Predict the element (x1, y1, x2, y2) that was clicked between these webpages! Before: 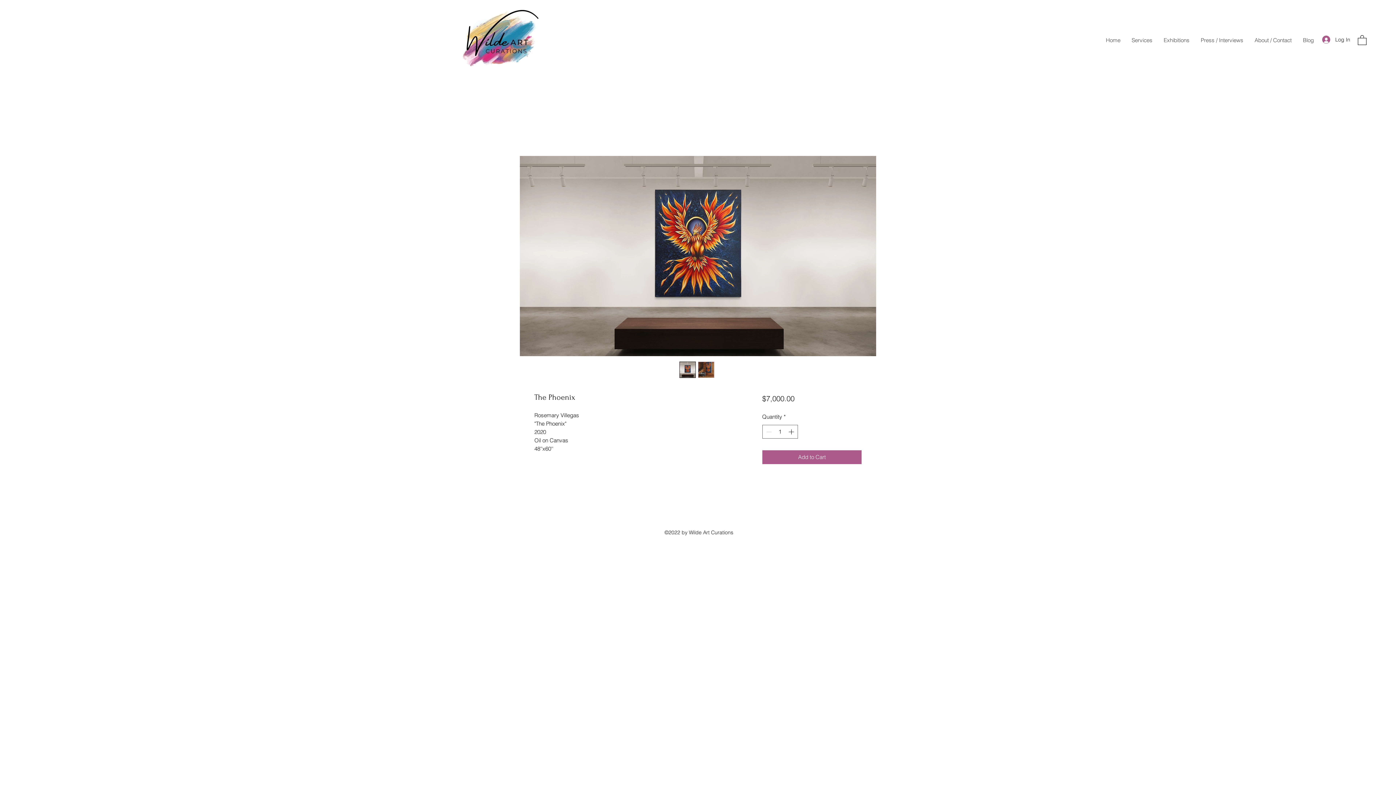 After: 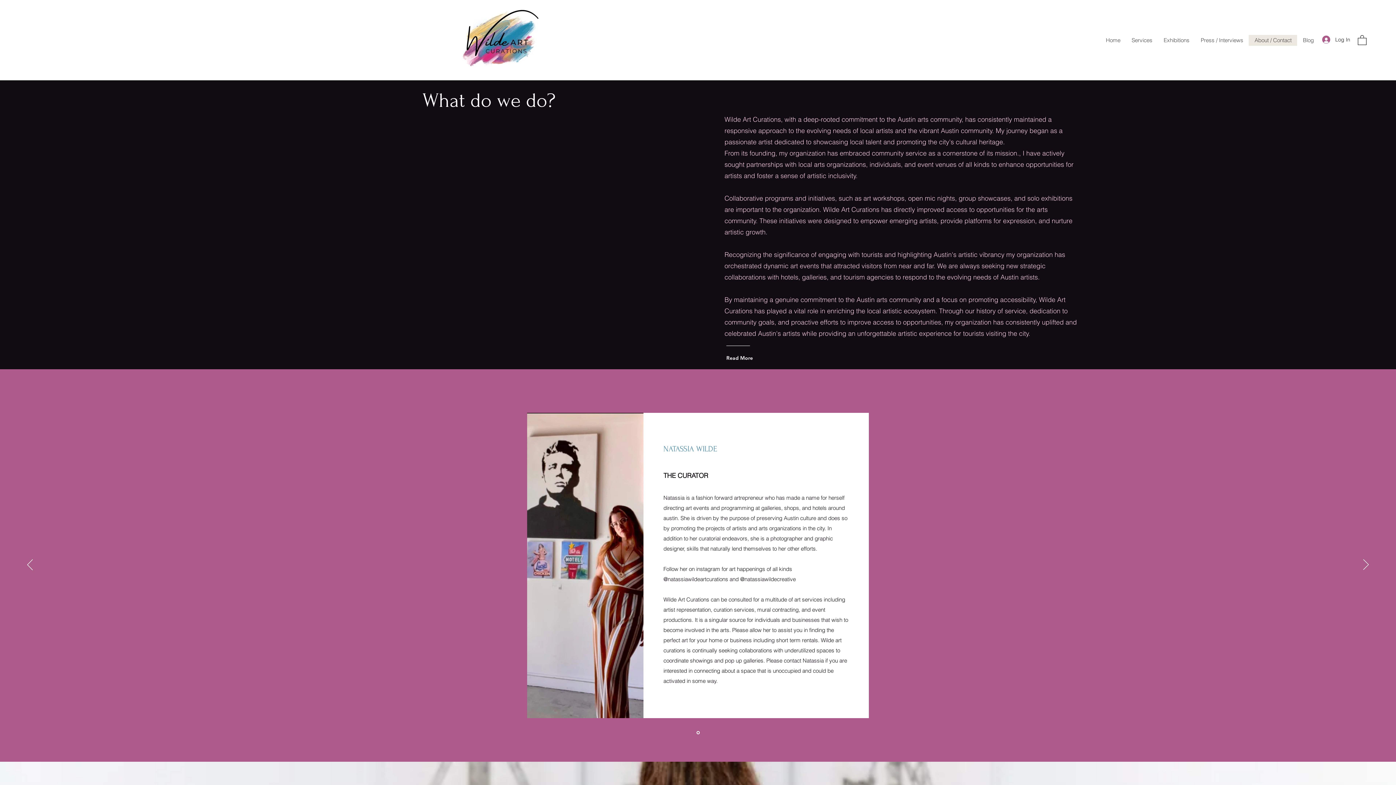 Action: bbox: (1249, 34, 1297, 45) label: About / Contact